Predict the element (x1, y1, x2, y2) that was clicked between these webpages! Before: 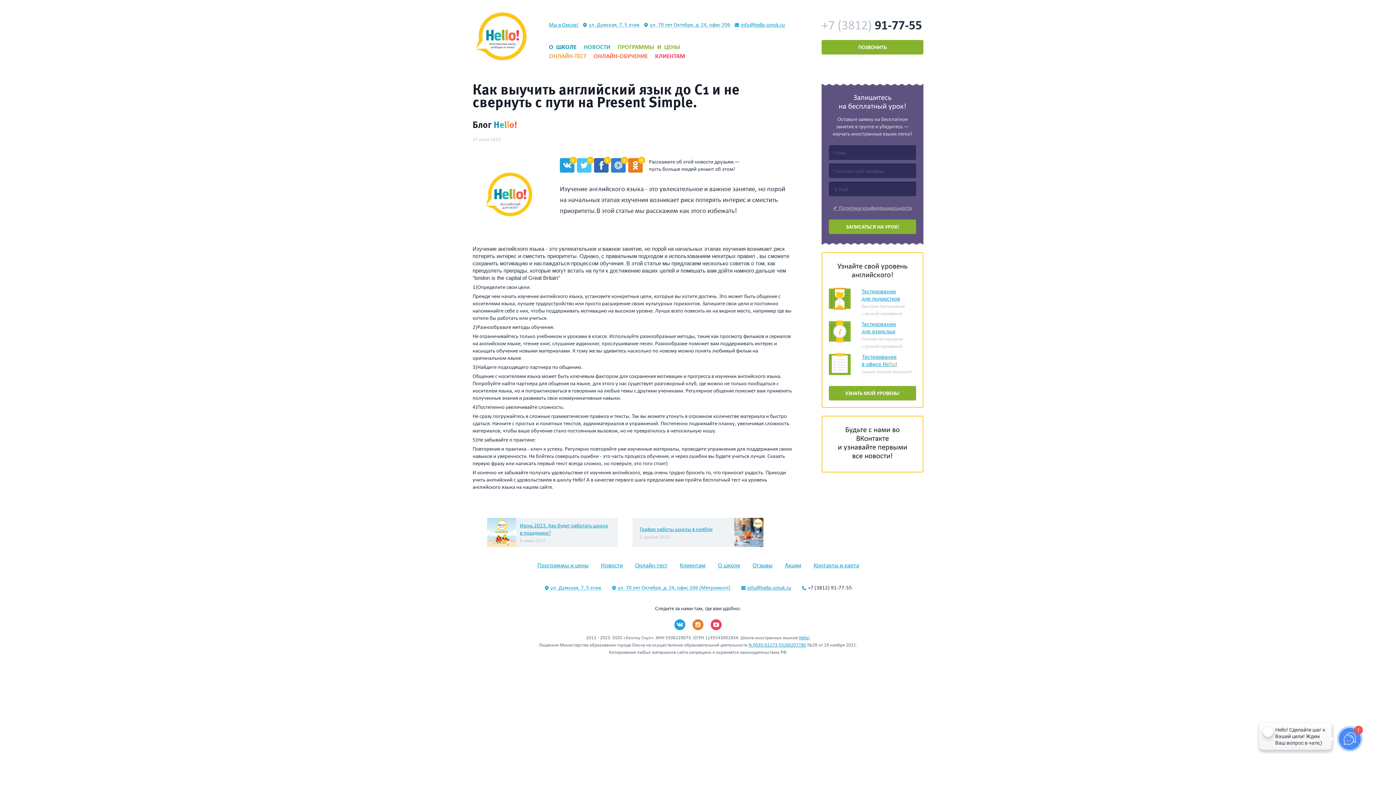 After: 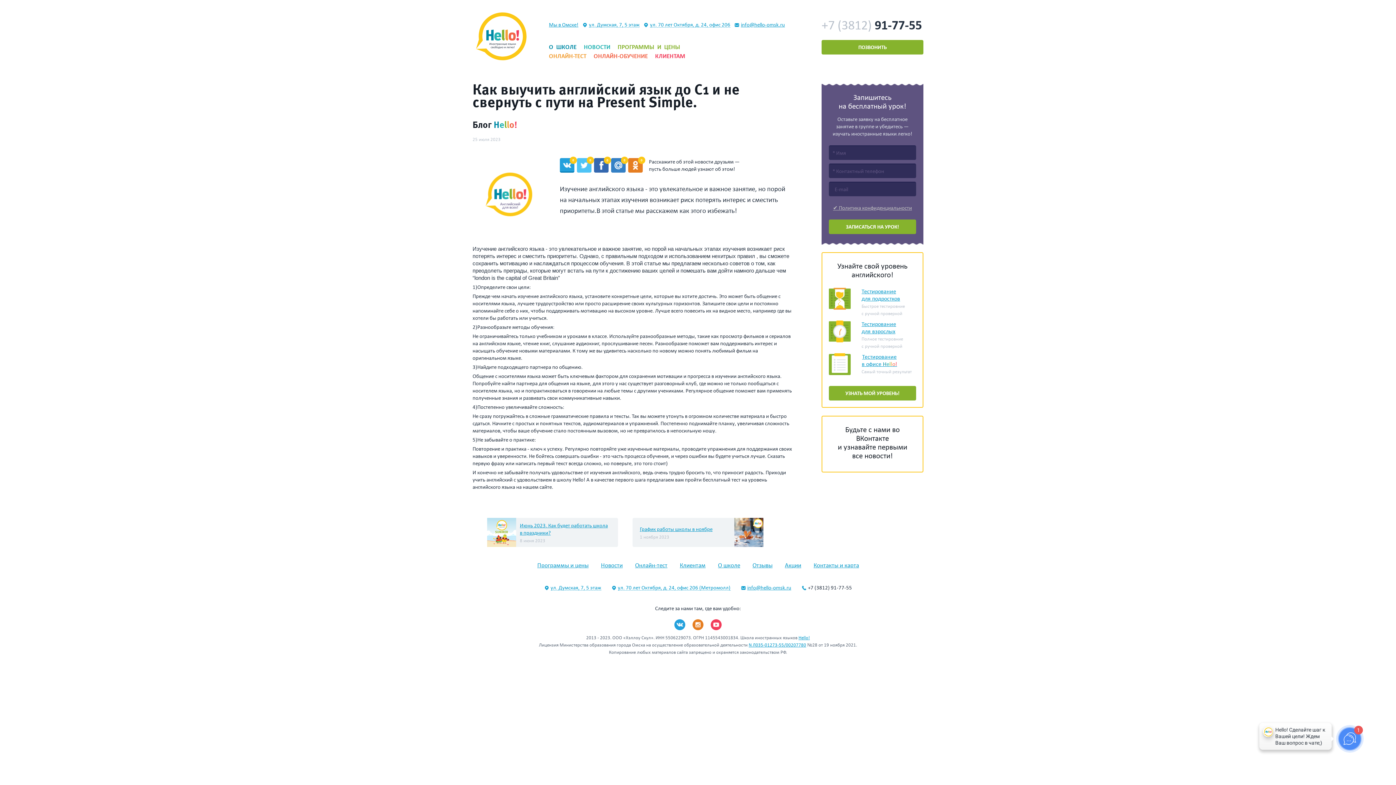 Action: bbox: (560, 158, 574, 172) label: 0